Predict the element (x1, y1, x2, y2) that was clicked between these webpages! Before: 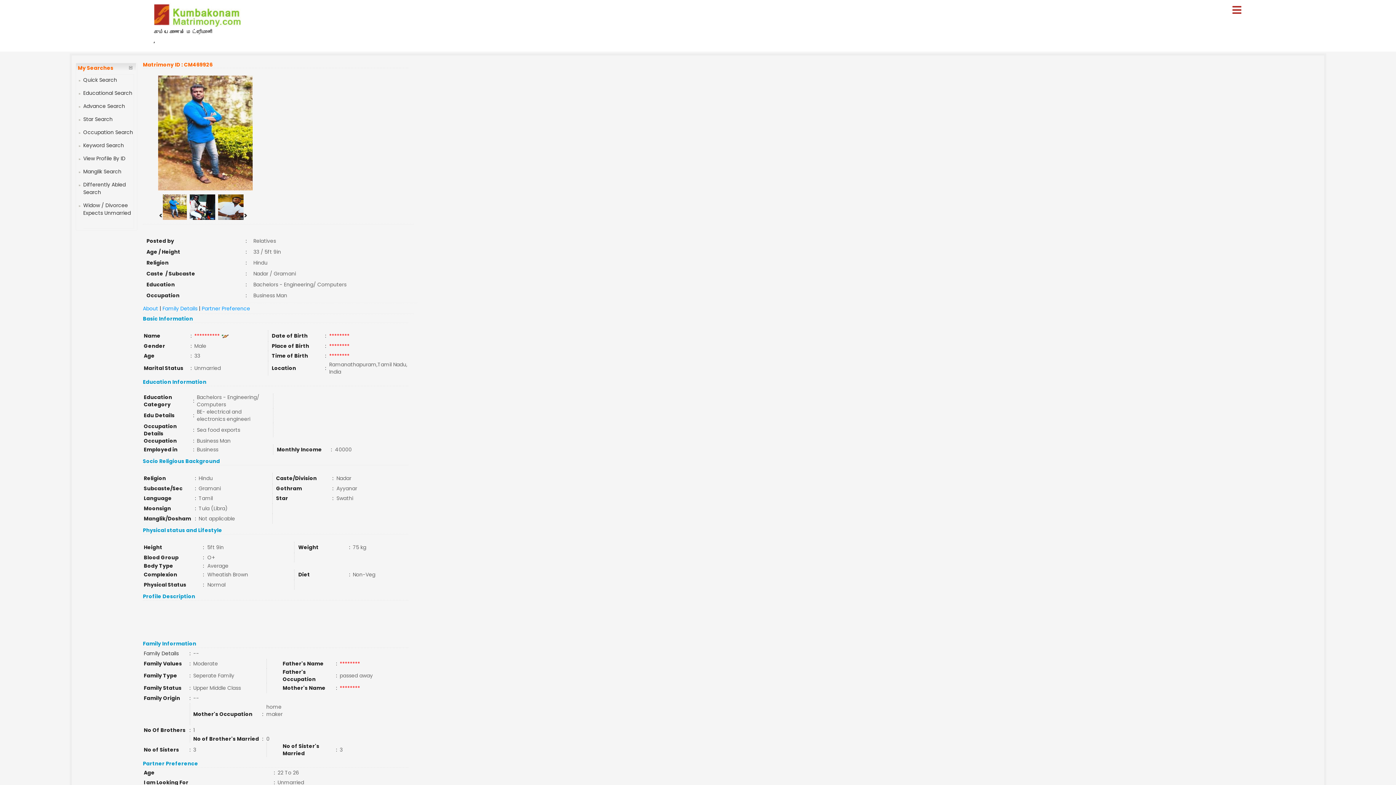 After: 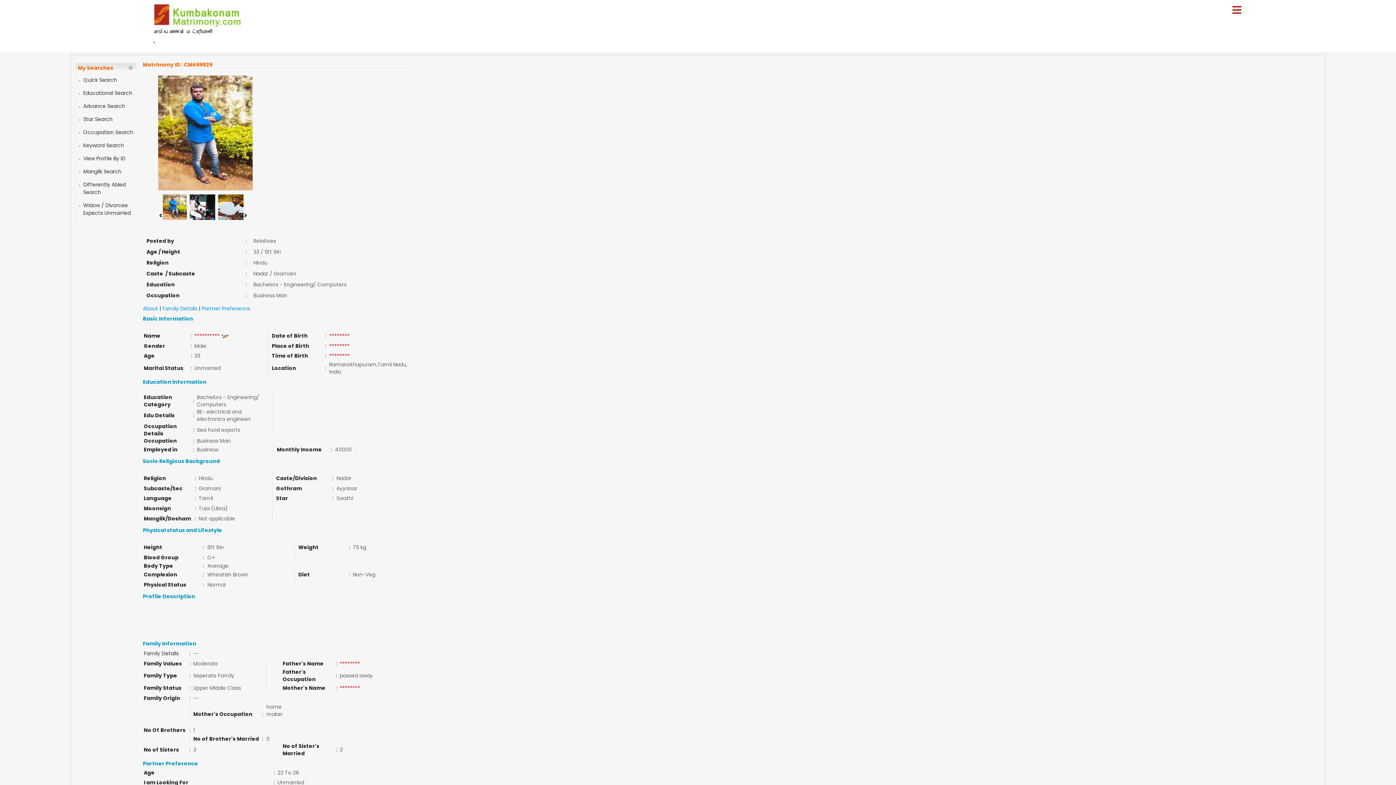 Action: bbox: (142, 61, 212, 68) label: Matrimony ID : CM469926